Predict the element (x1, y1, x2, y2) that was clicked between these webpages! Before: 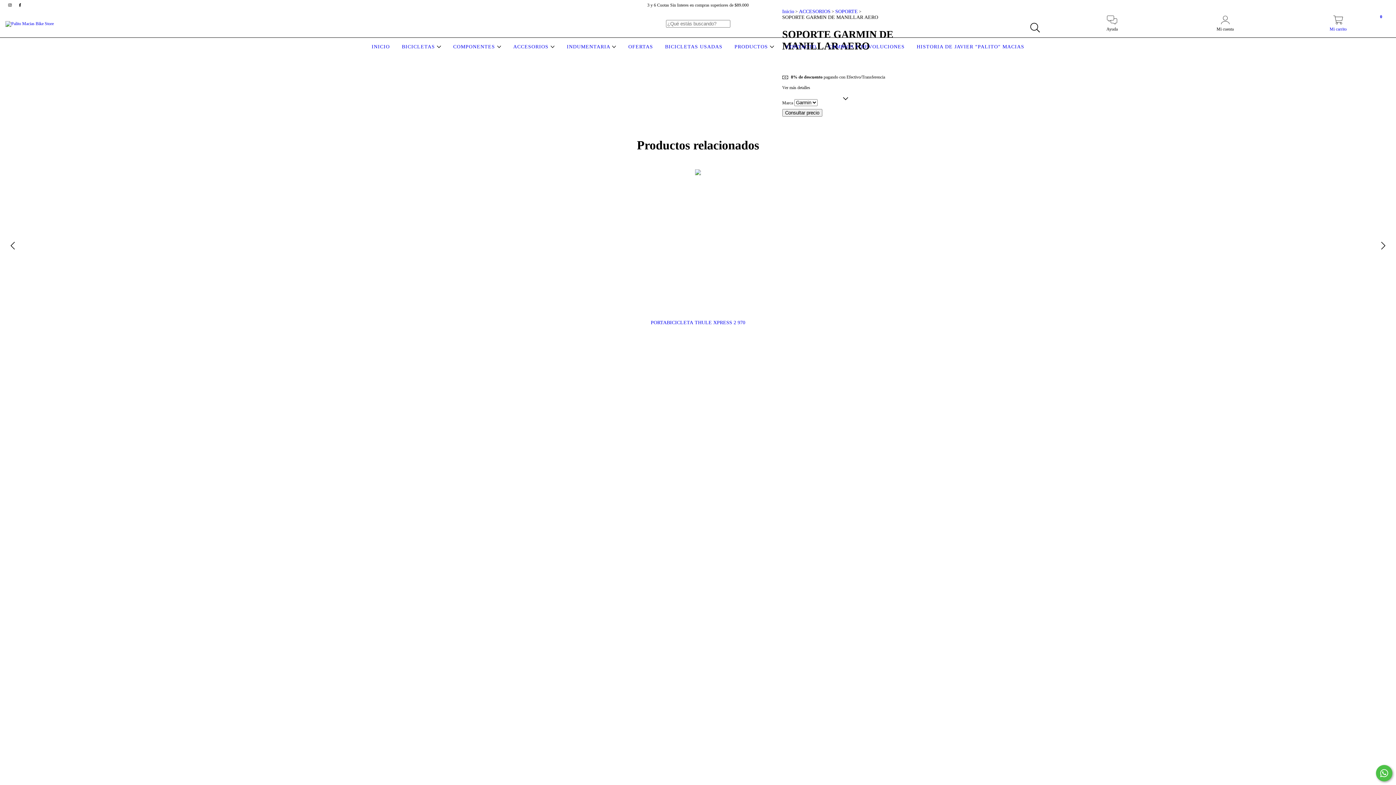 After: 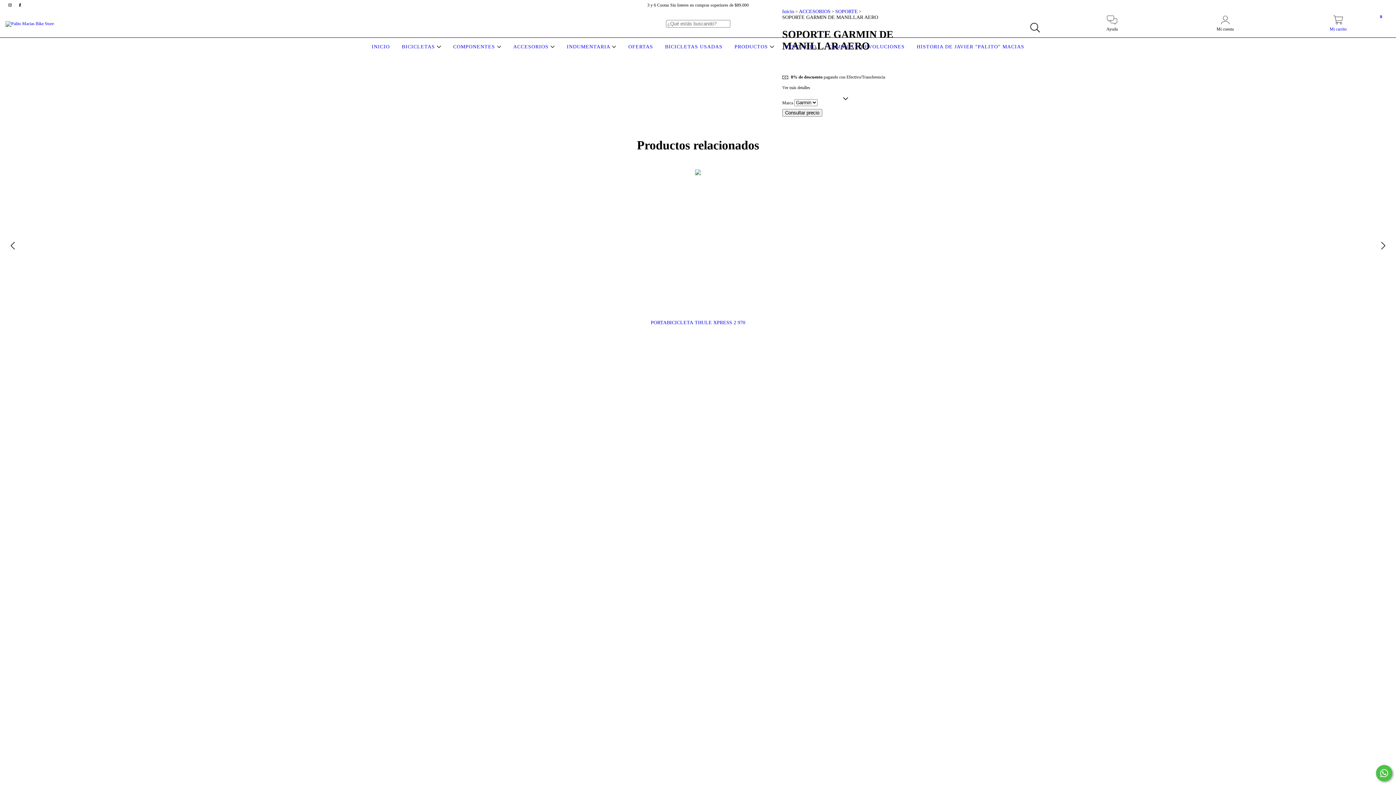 Action: bbox: (1376, 765, 1392, 781) label: Comunicate por WhatsApp